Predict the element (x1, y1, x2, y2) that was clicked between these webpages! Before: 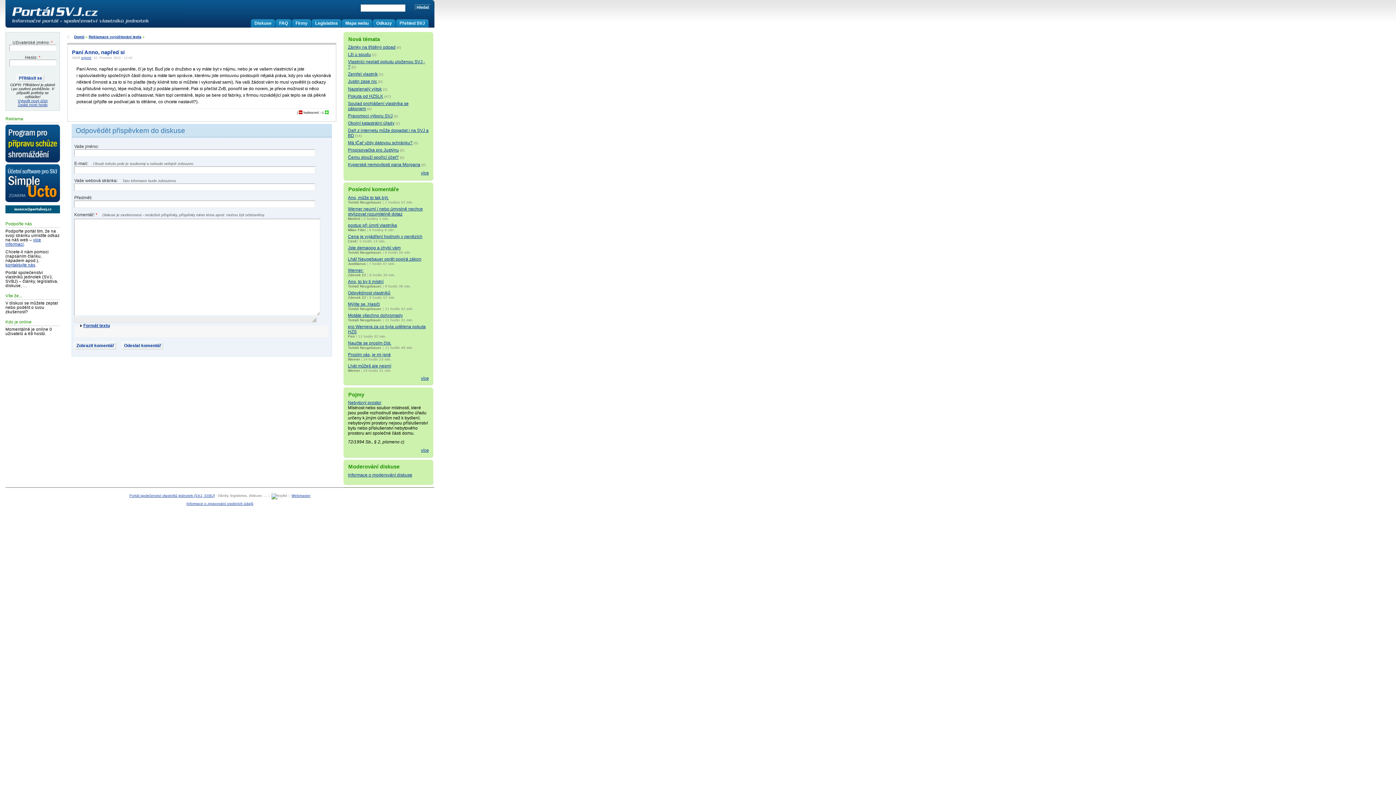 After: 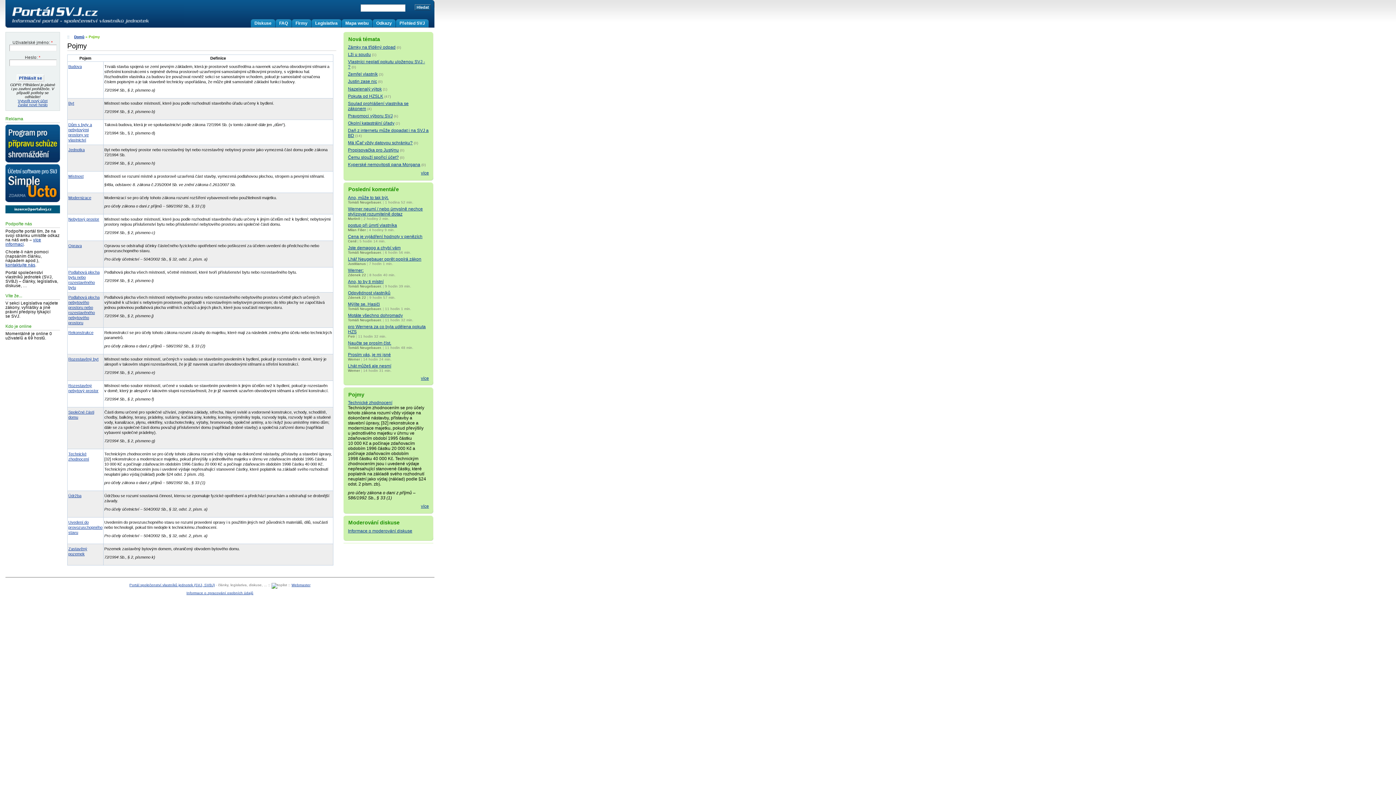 Action: bbox: (421, 448, 429, 453) label: více